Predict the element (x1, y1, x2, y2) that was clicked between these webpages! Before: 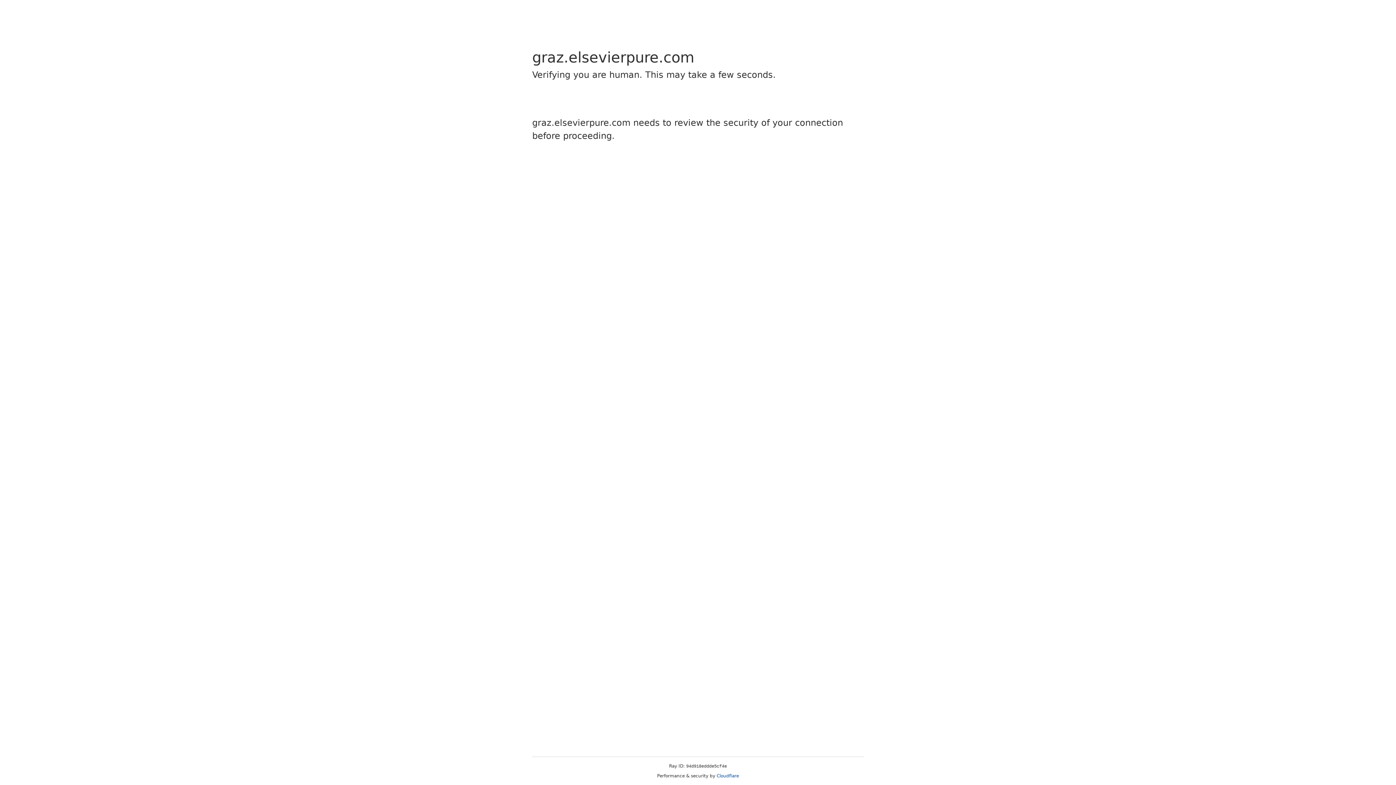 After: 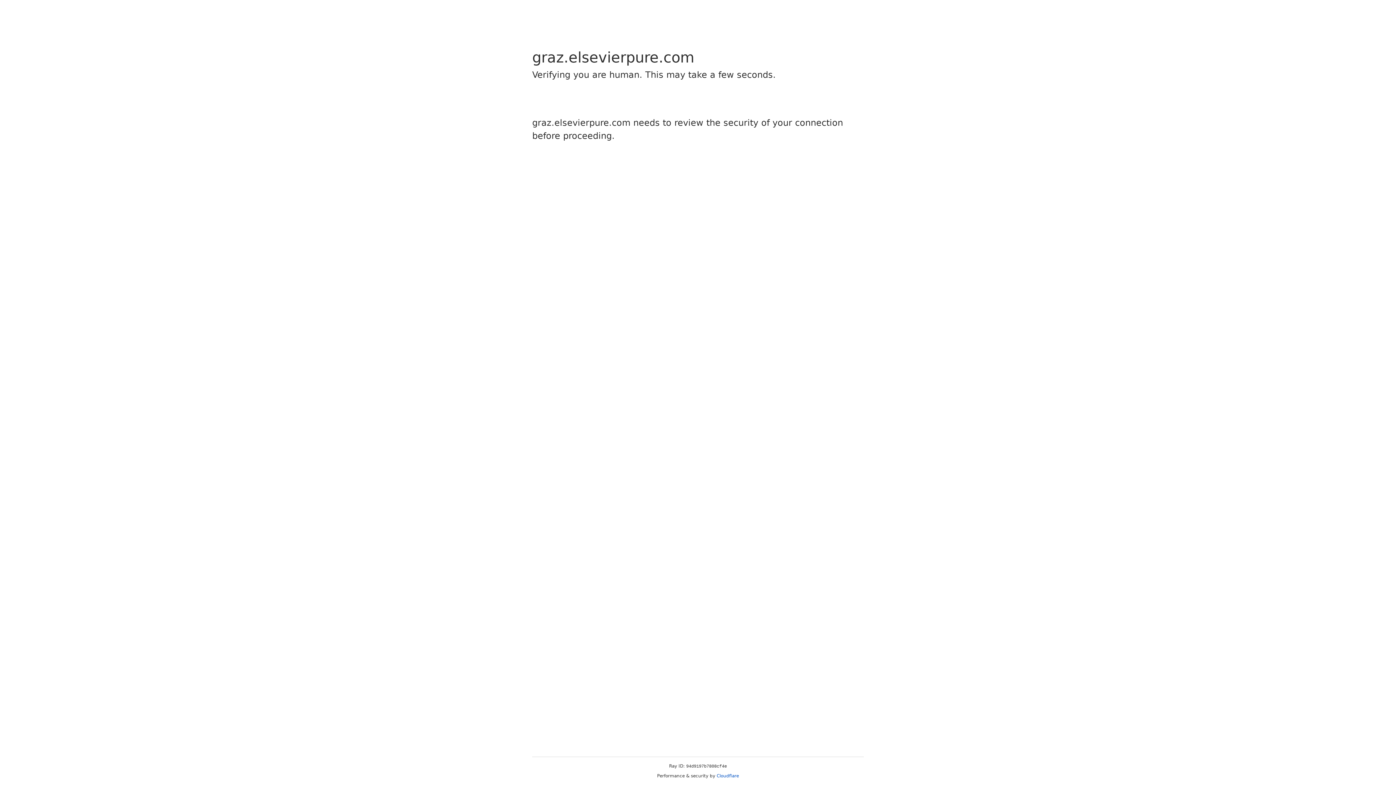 Action: label: Cloudflare bbox: (716, 773, 739, 778)